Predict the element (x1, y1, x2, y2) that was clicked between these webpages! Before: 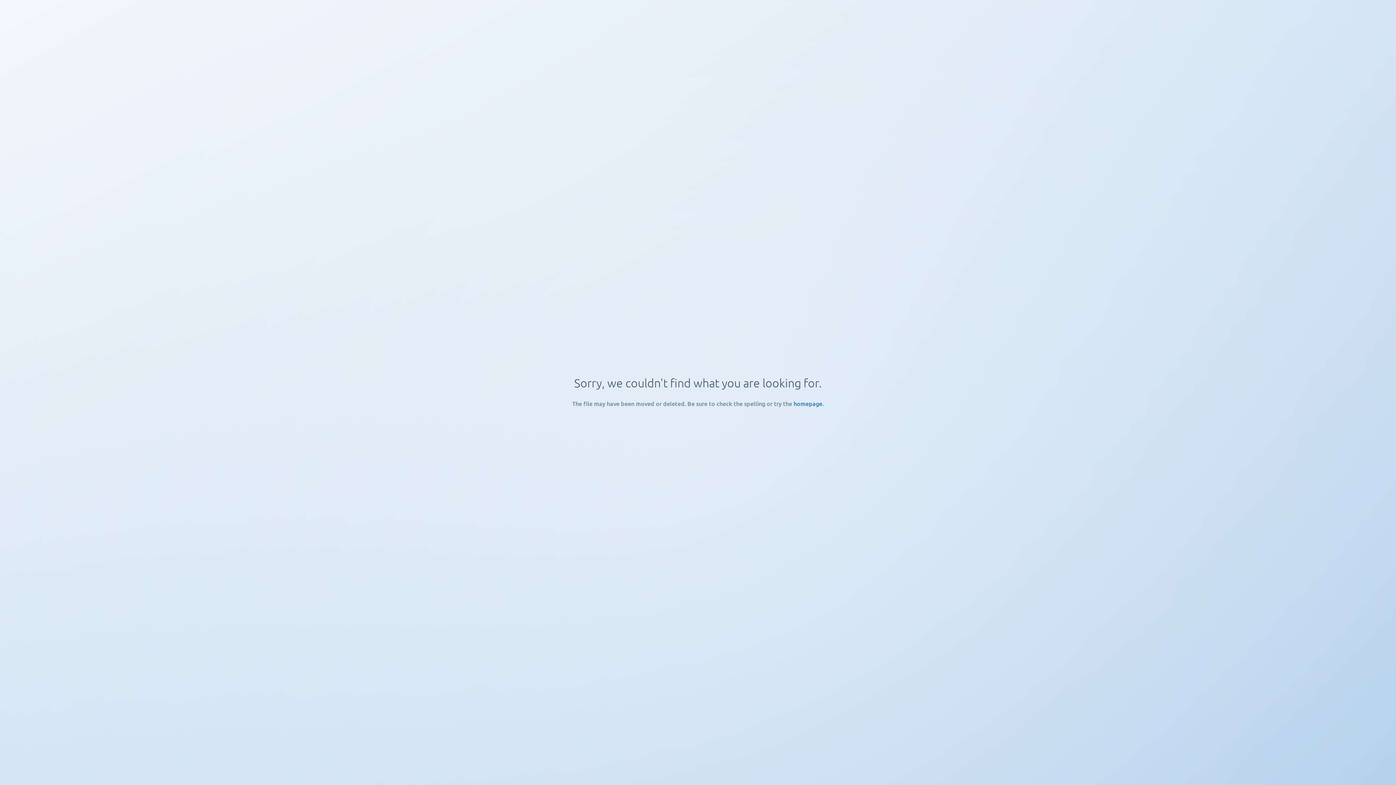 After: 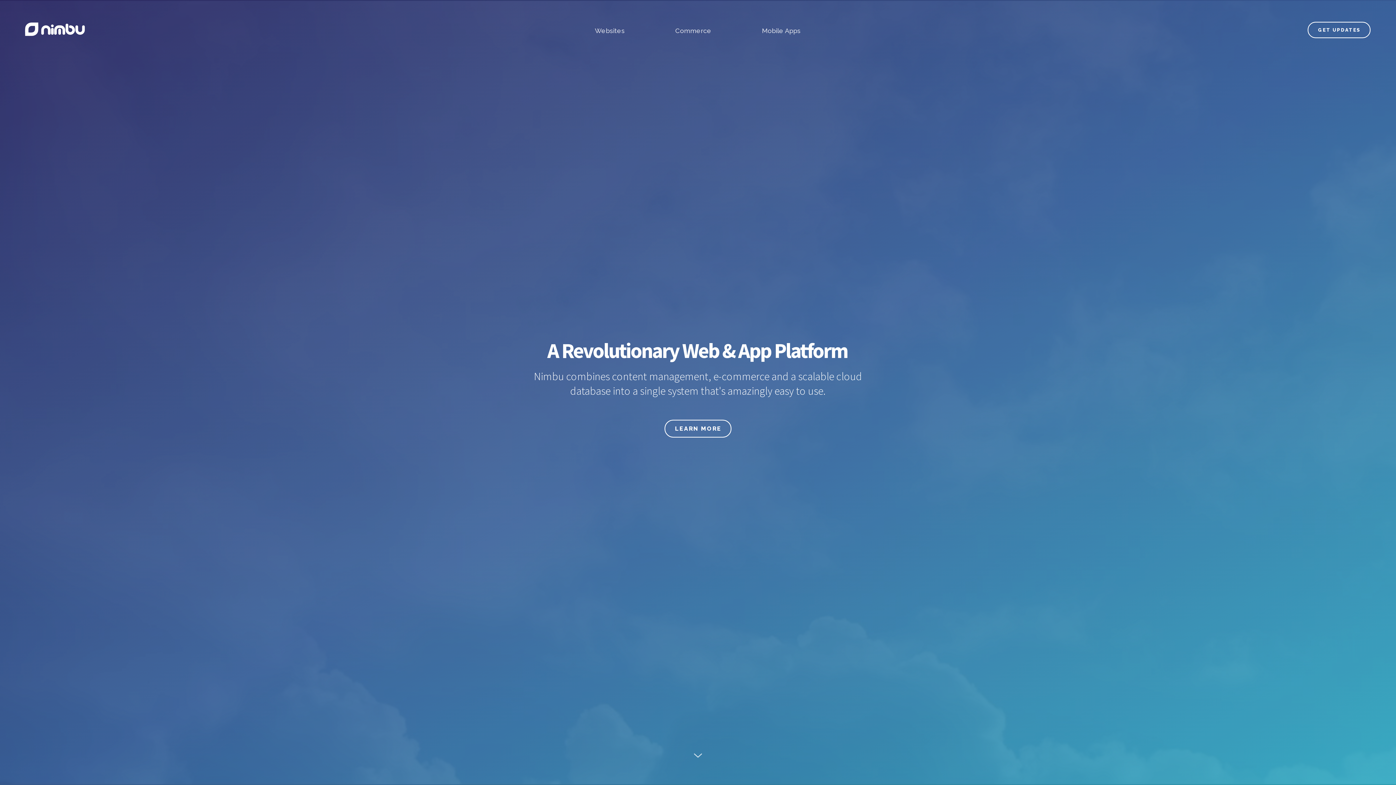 Action: label: homepage bbox: (793, 399, 822, 407)